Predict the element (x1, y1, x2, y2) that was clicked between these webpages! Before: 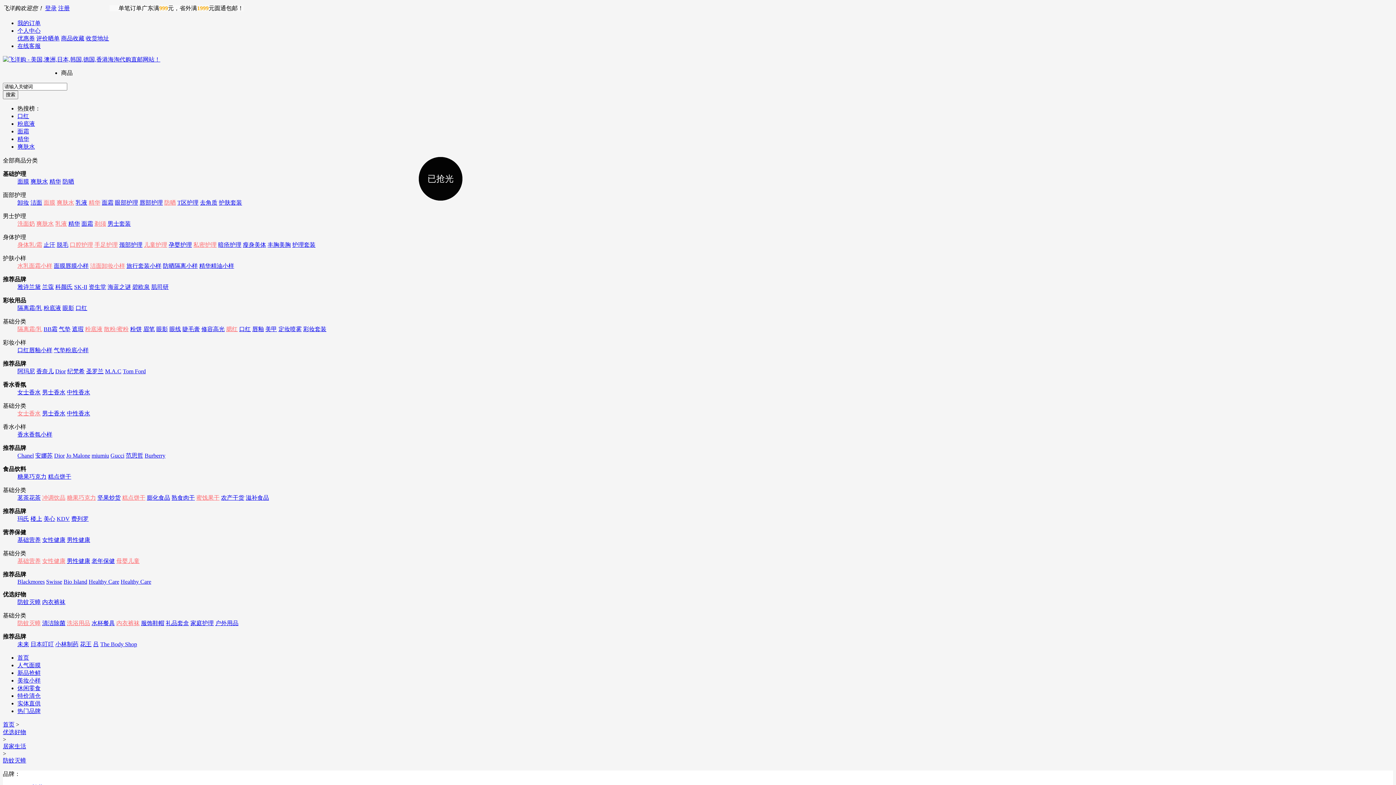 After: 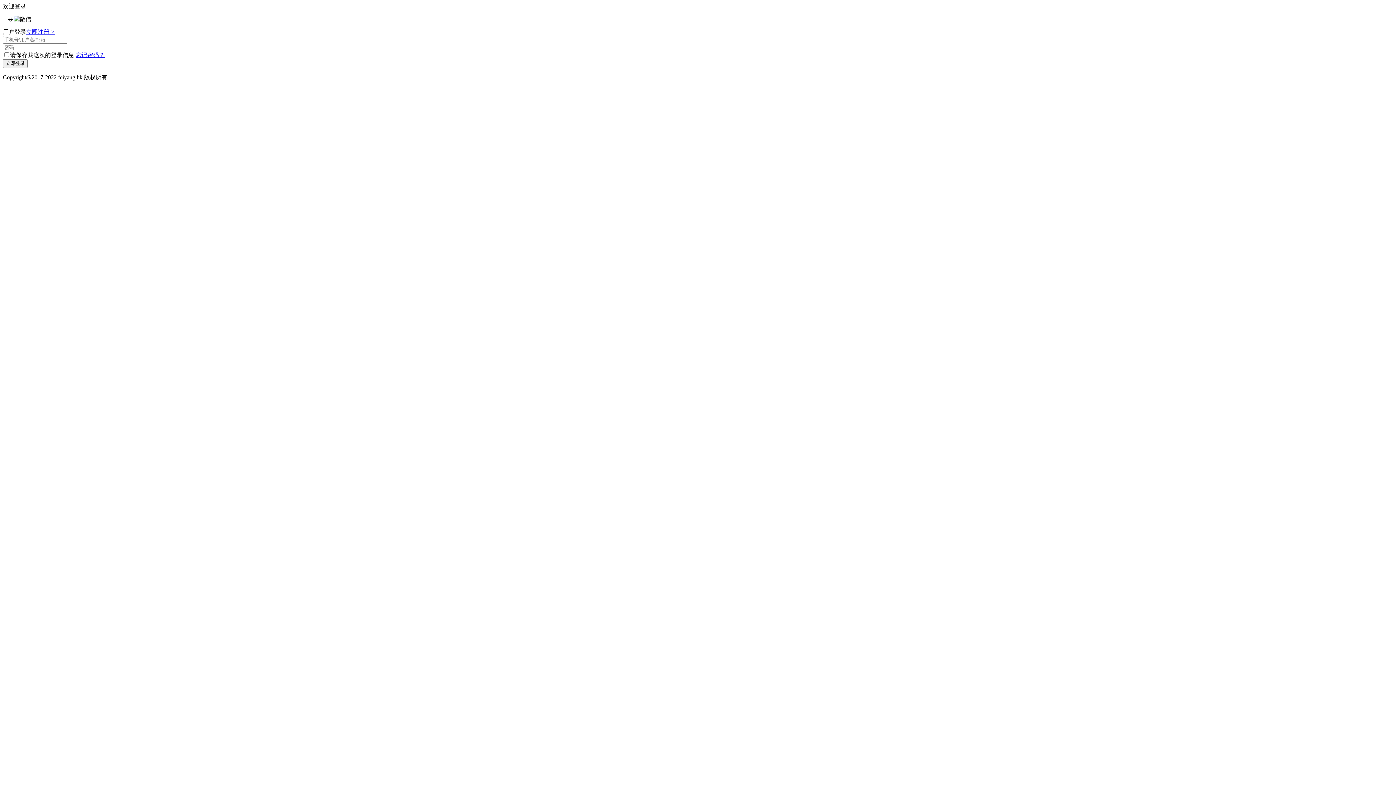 Action: bbox: (17, 20, 40, 26) label: 我的订单